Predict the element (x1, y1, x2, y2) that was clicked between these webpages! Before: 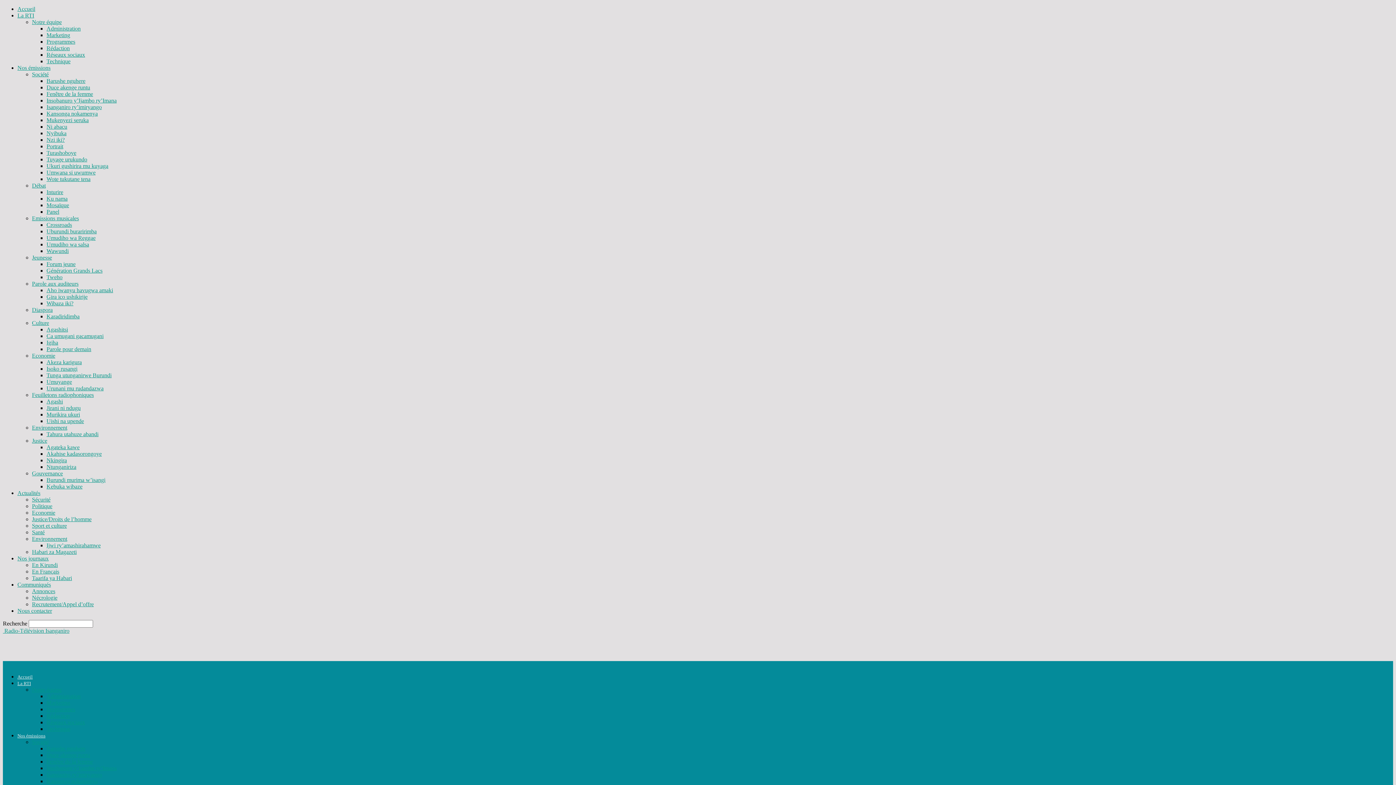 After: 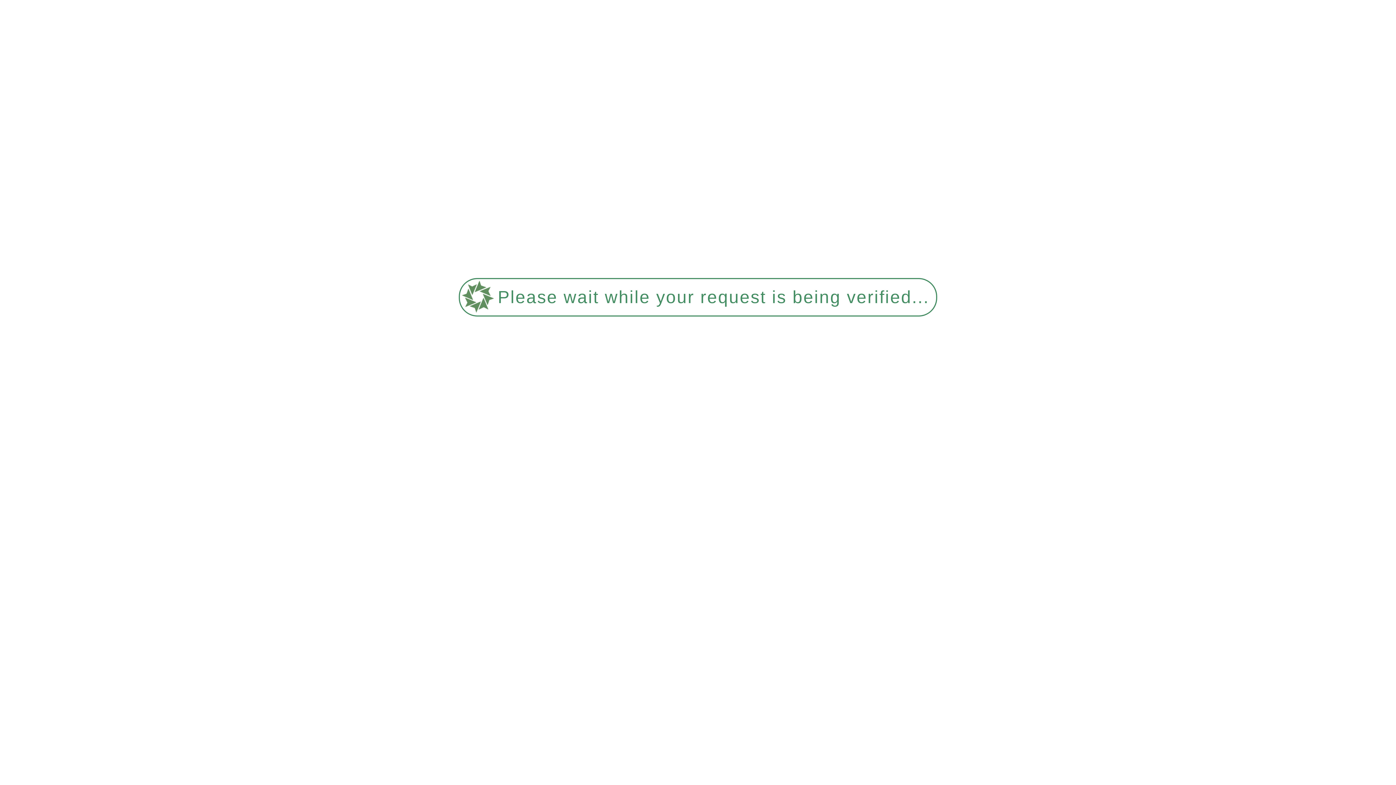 Action: bbox: (46, 745, 85, 752) label: Barushe nguhere